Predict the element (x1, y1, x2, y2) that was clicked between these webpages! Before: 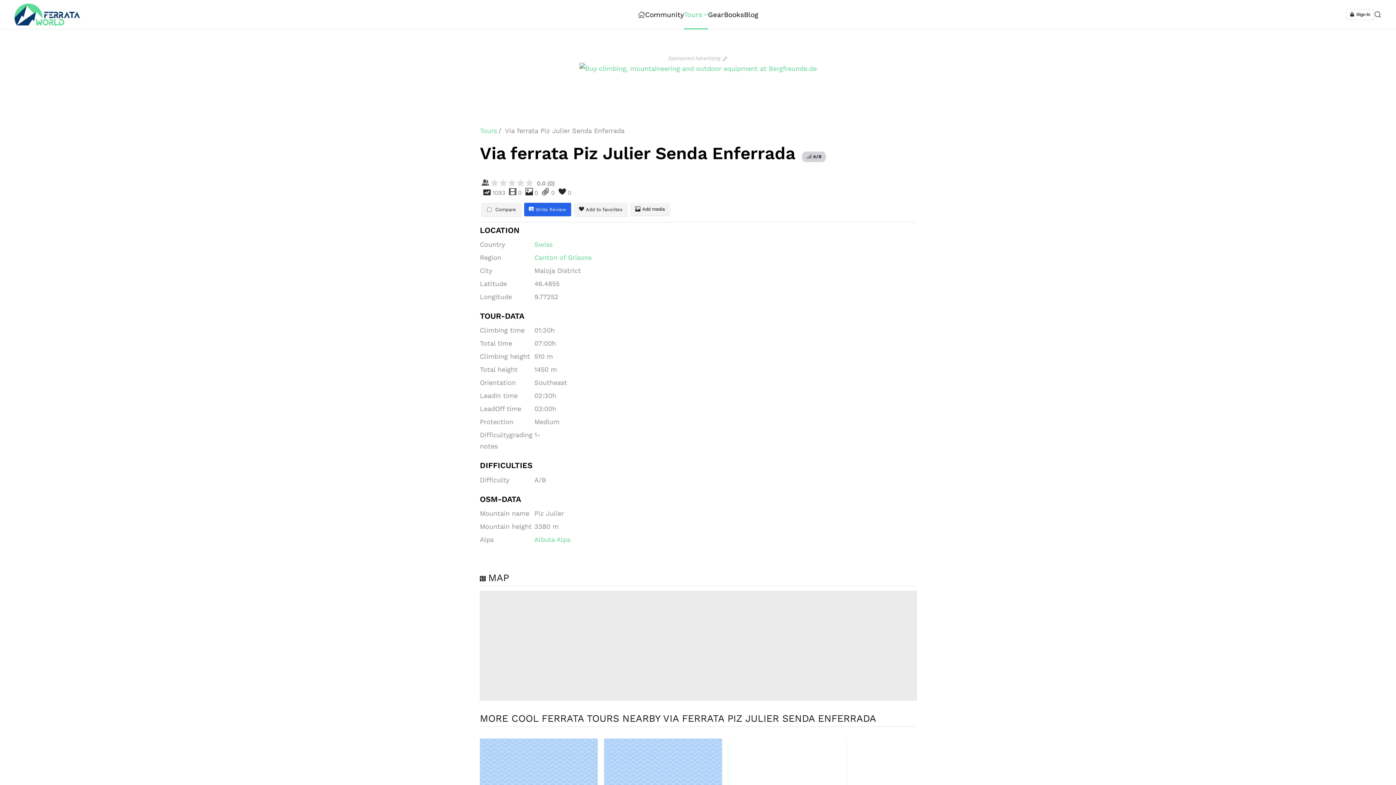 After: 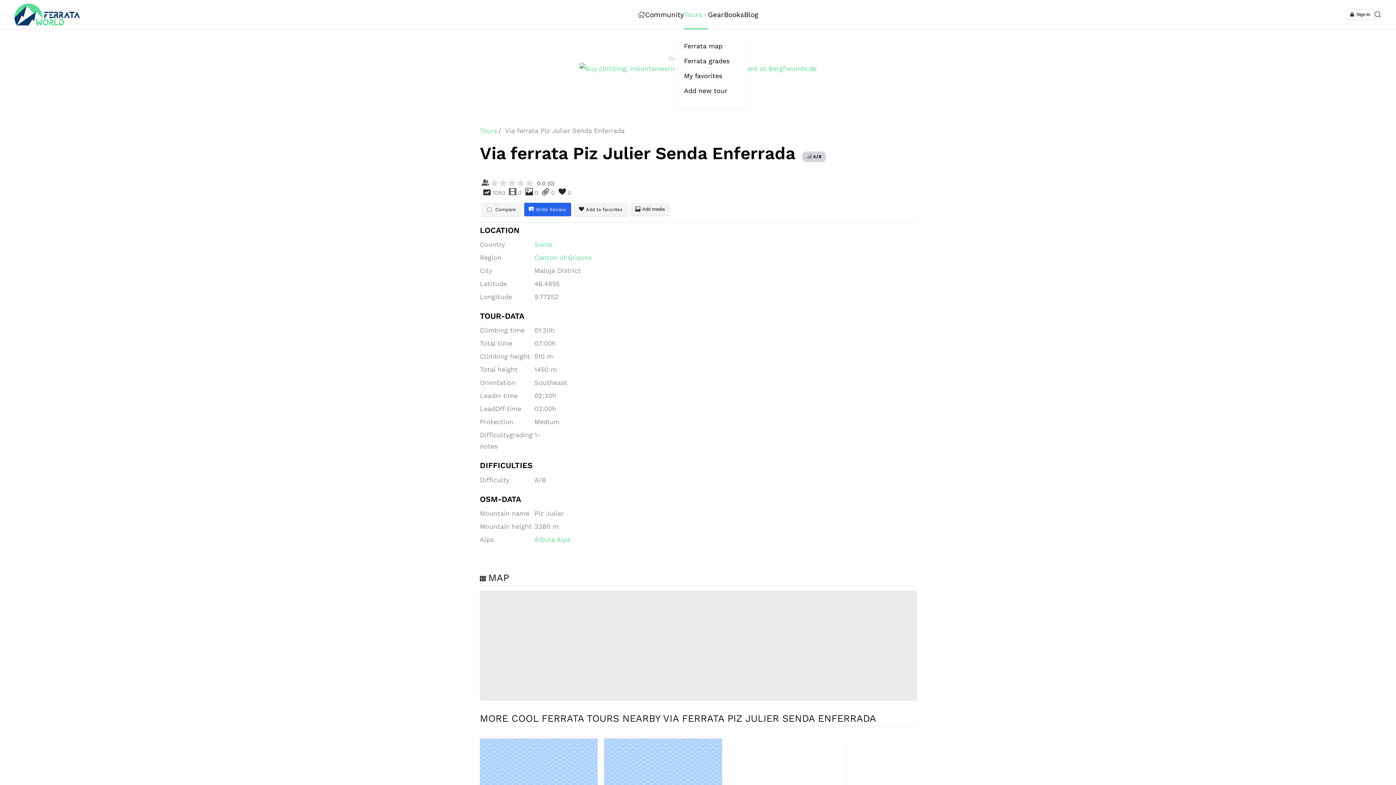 Action: label: Tours bbox: (684, 0, 708, 29)